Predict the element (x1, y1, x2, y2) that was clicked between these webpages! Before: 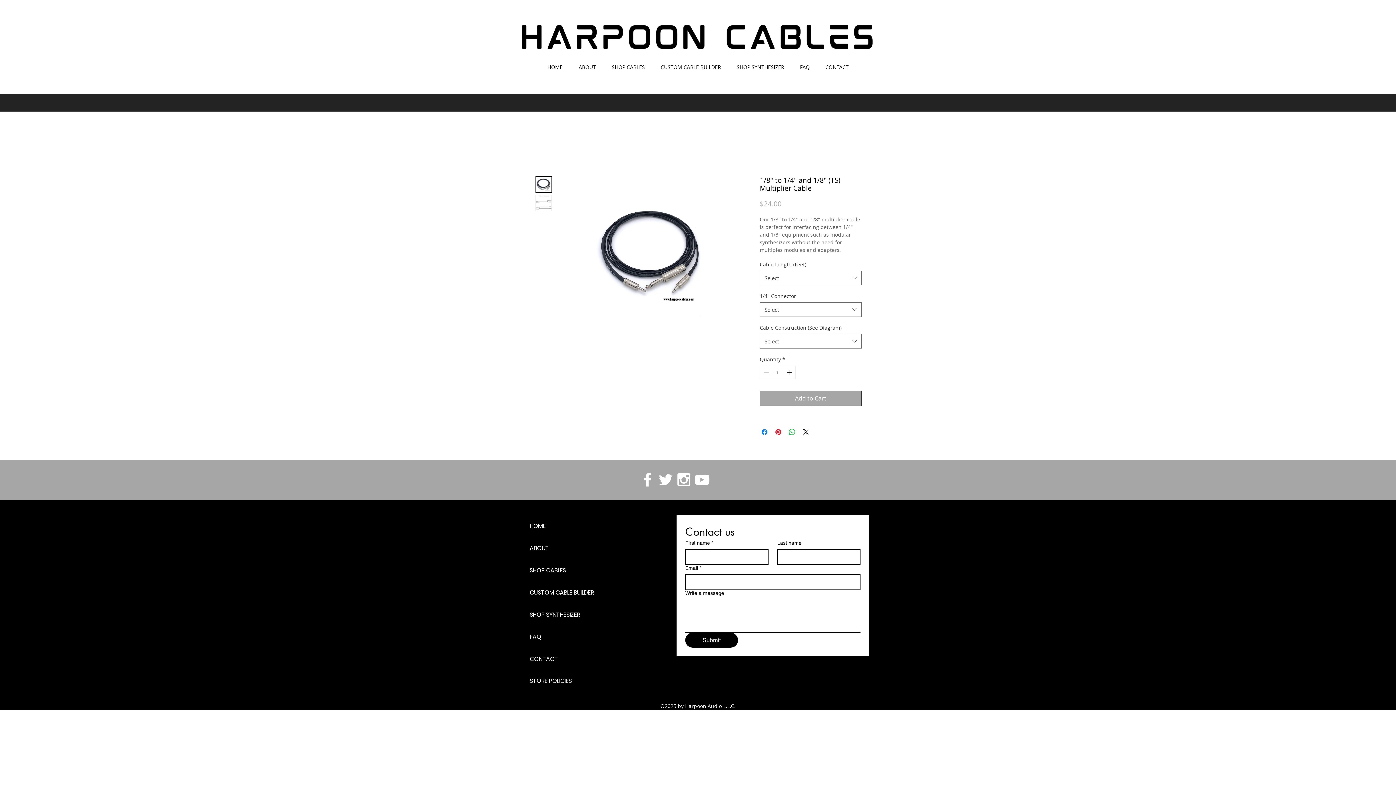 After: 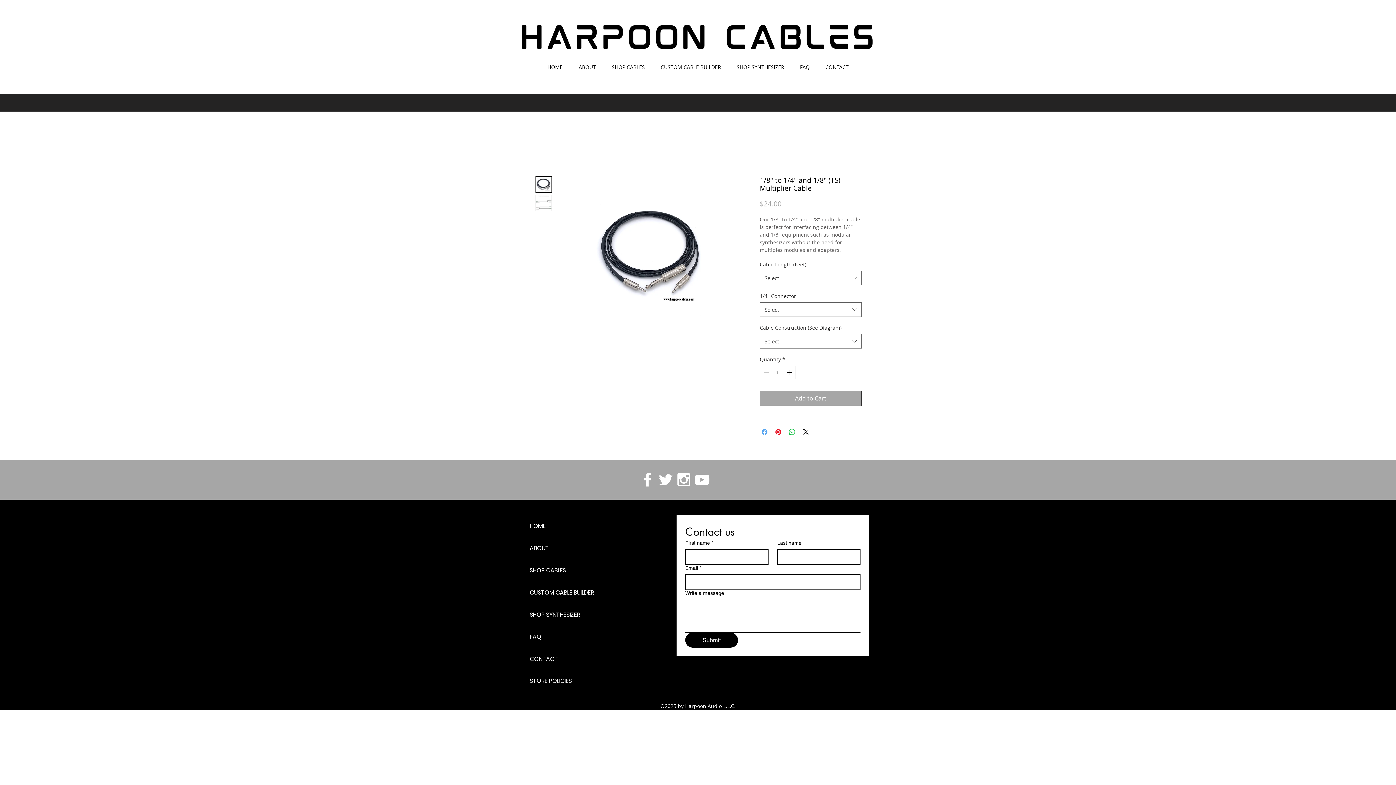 Action: label: Share on Facebook bbox: (760, 428, 769, 436)